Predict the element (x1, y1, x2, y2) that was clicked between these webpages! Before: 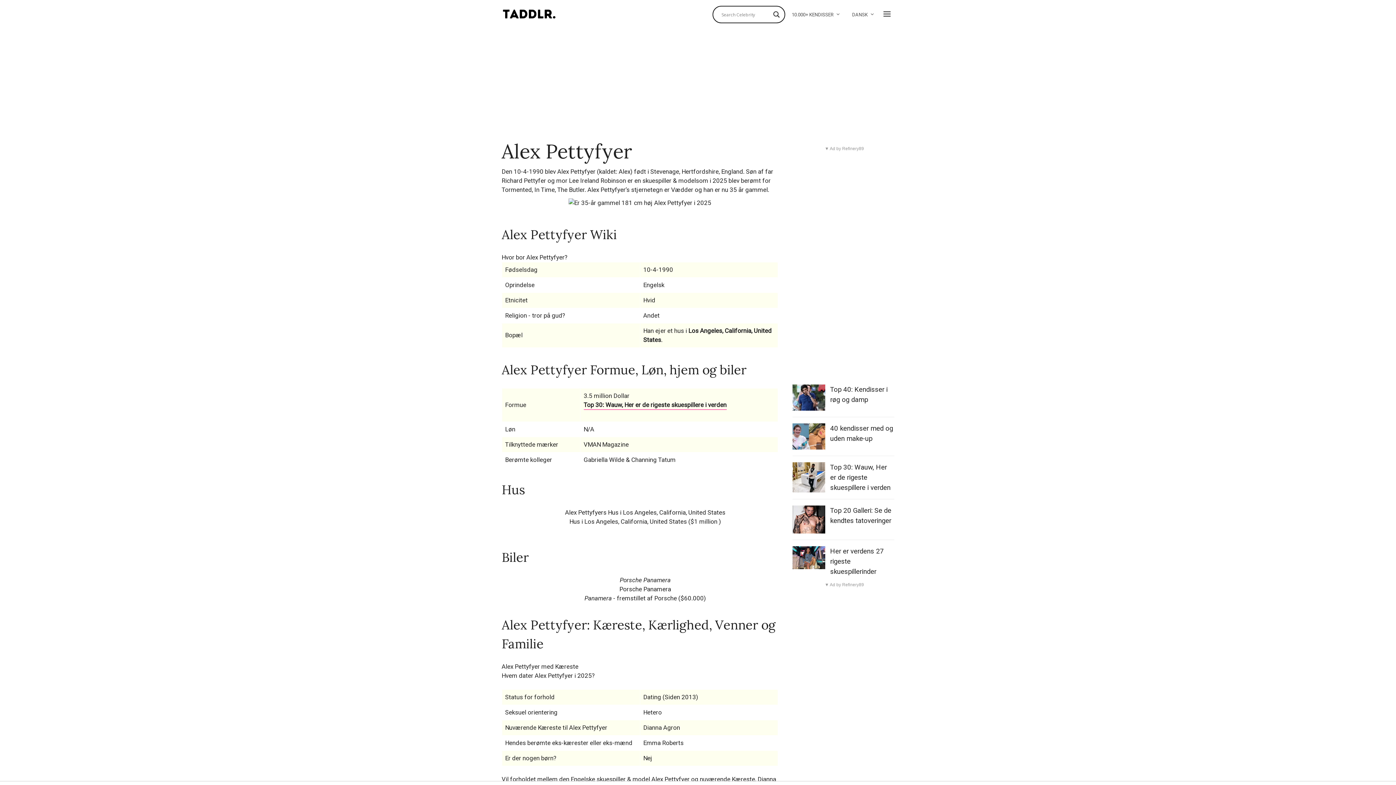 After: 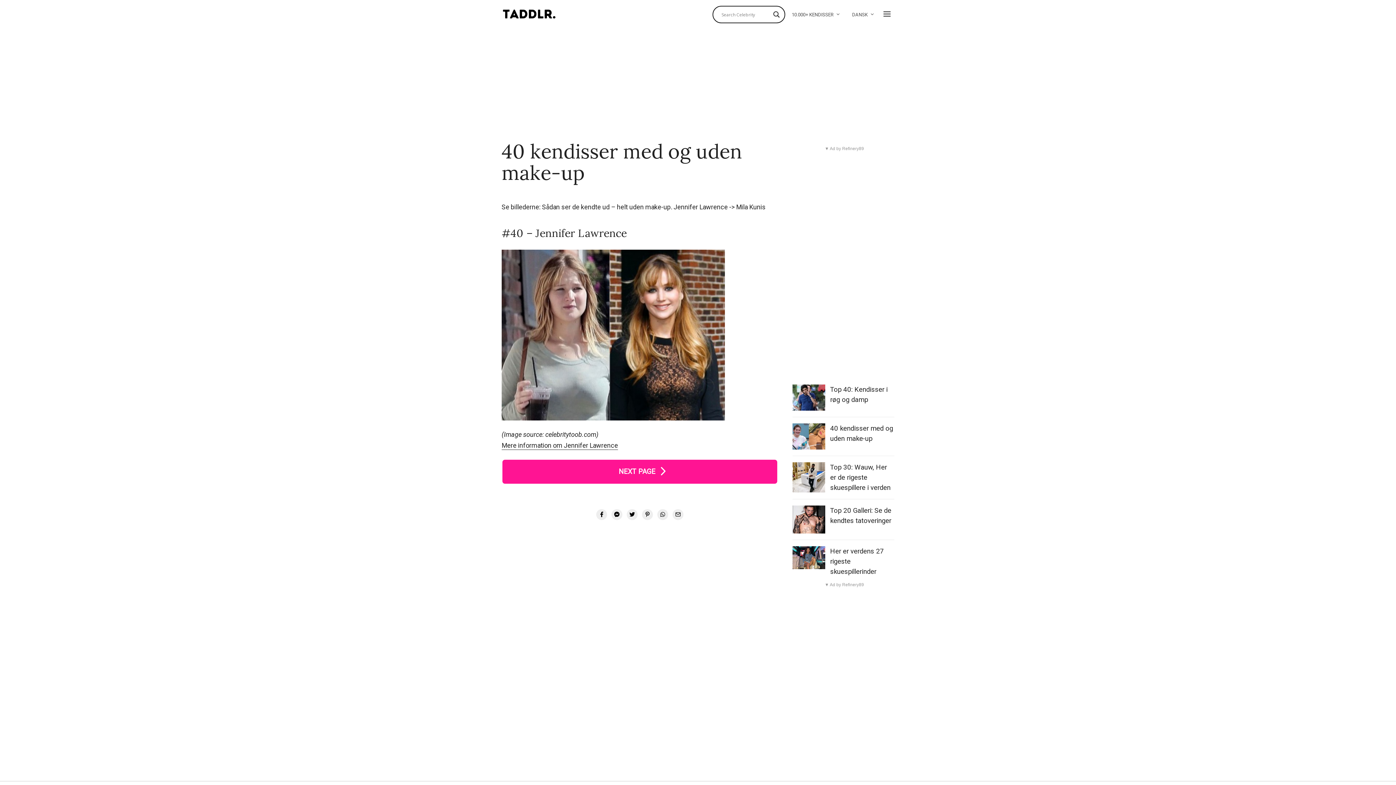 Action: bbox: (792, 423, 825, 449)